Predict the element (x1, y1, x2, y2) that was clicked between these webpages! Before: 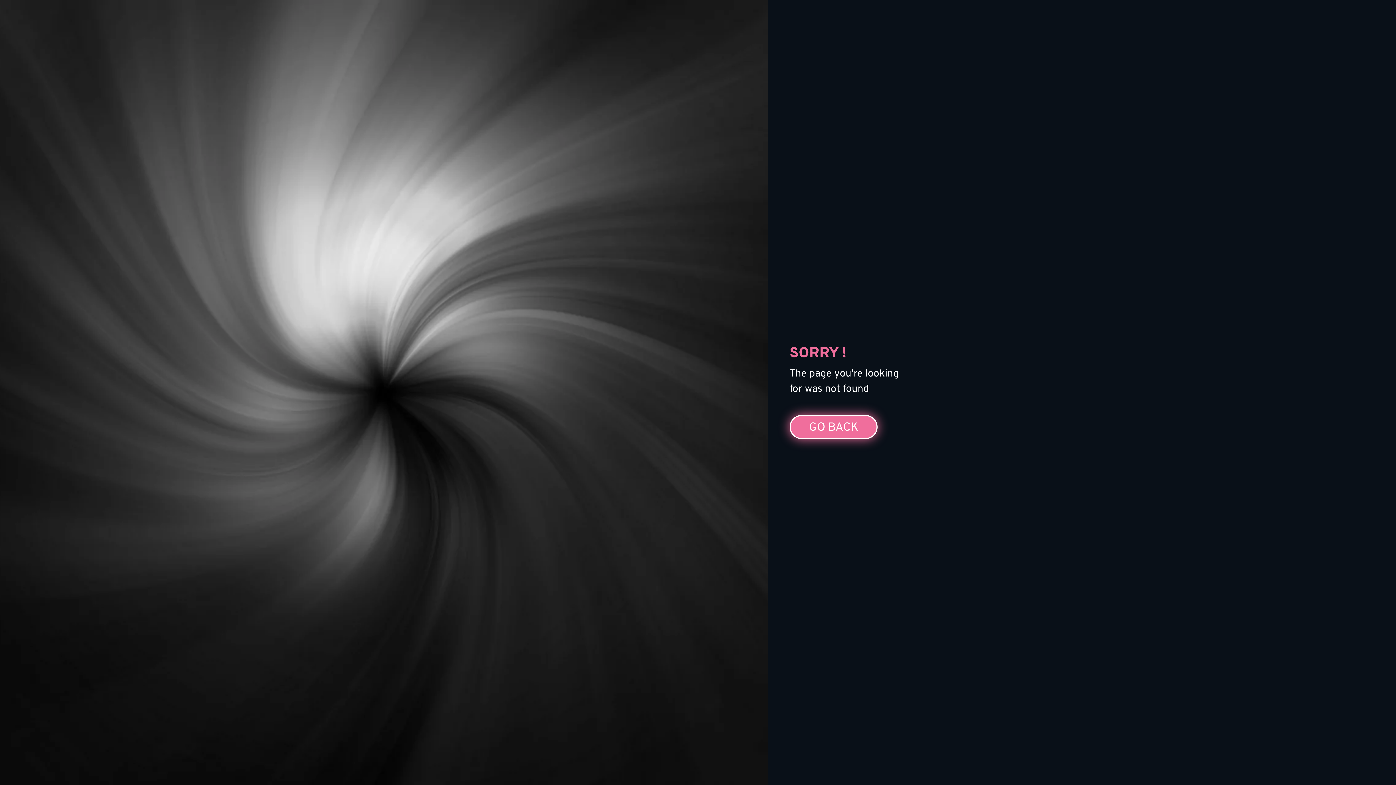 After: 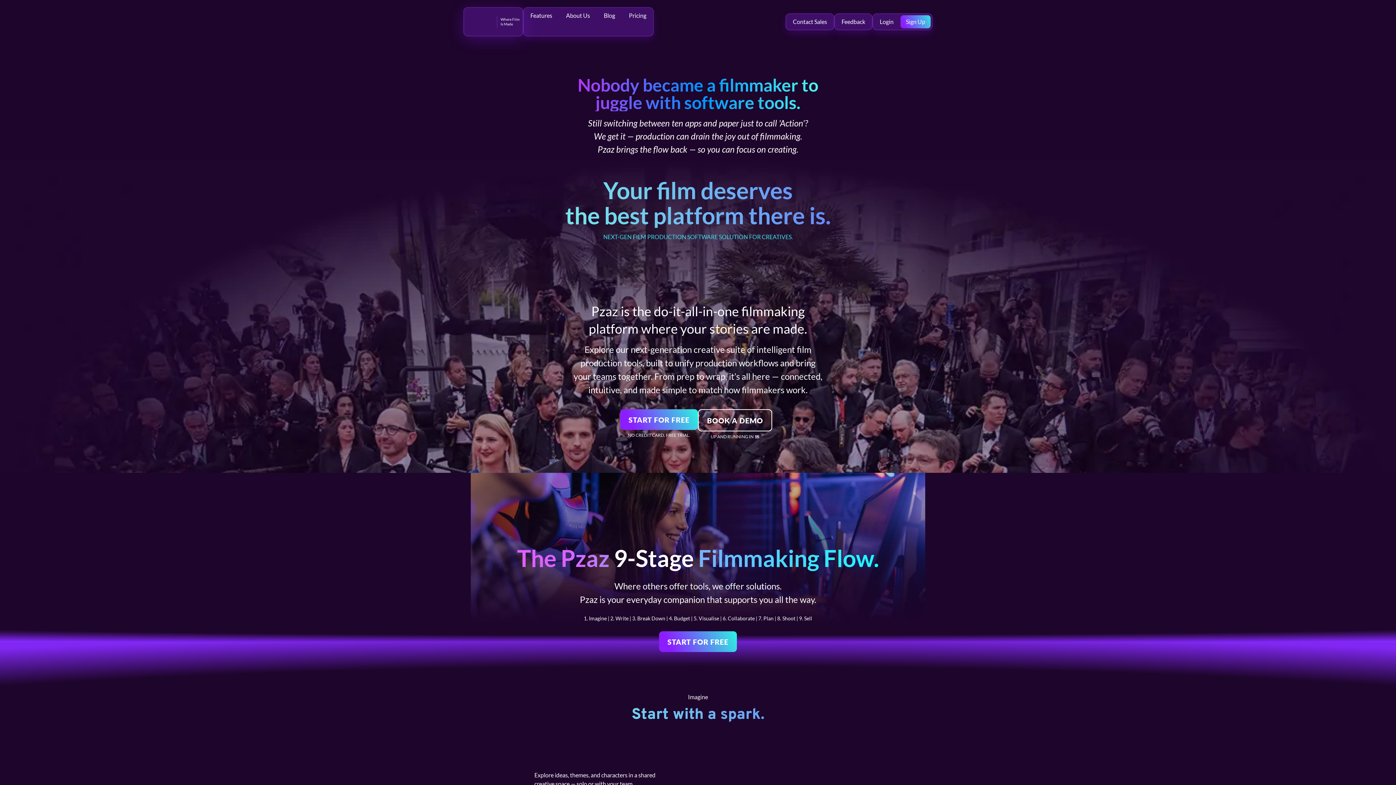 Action: label: GO BACK bbox: (789, 415, 877, 439)